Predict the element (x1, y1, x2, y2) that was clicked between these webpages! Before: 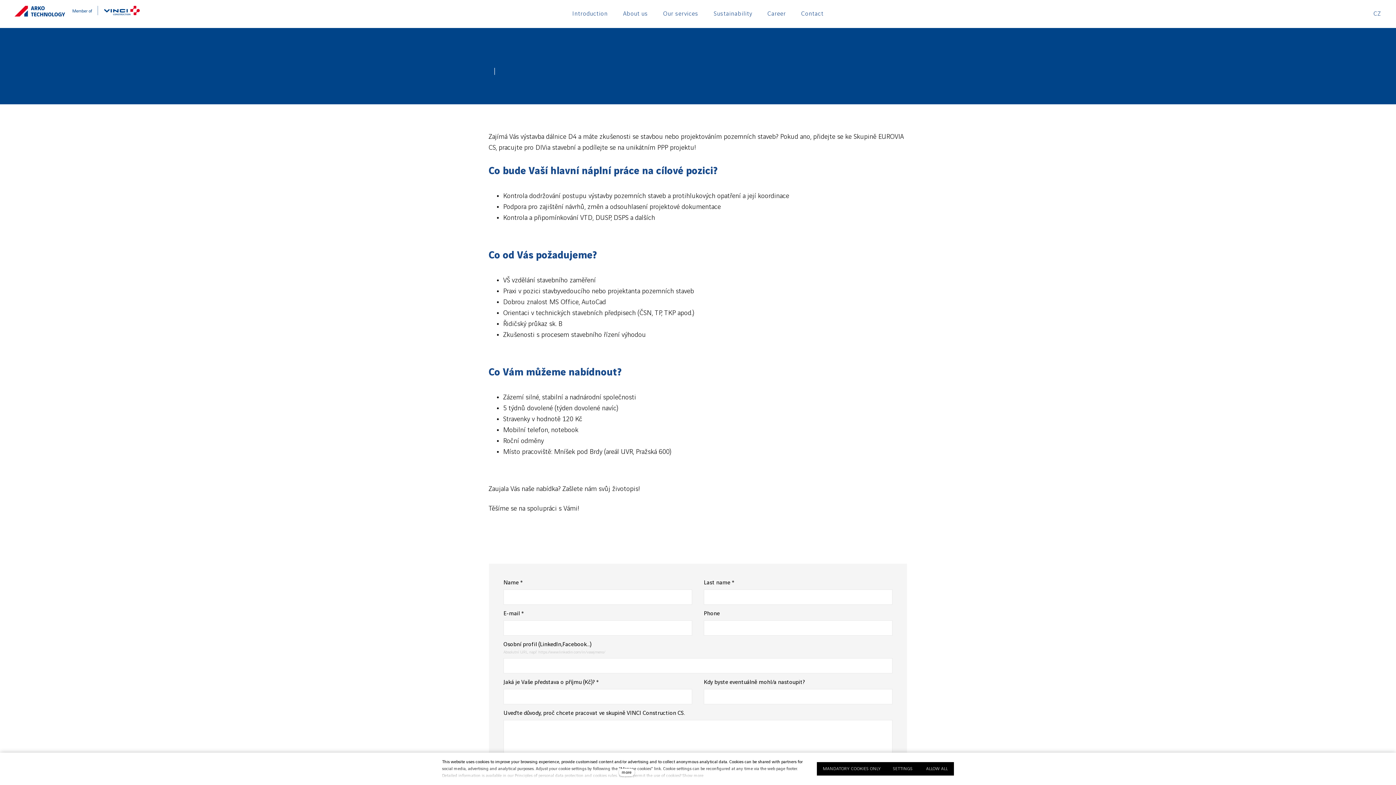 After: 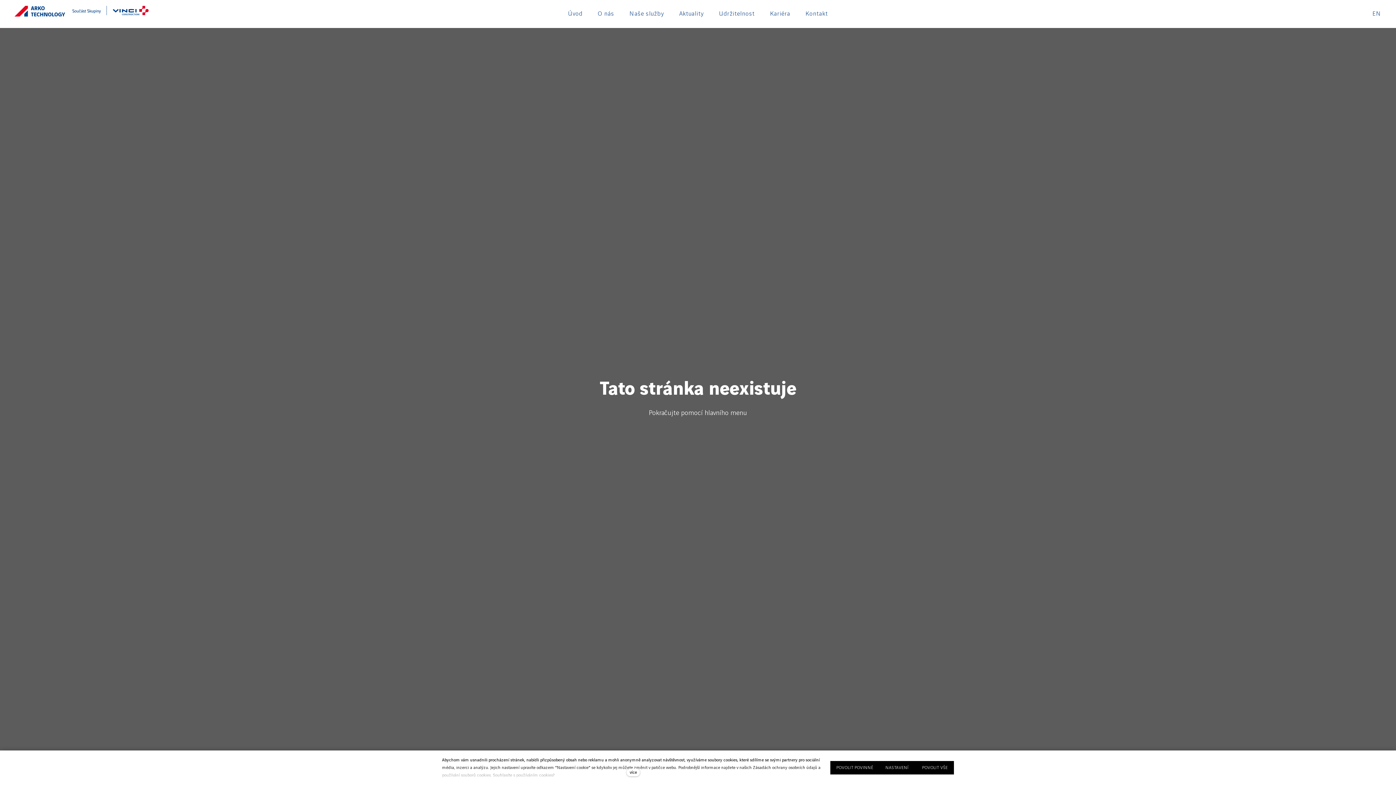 Action: bbox: (1366, 6, 1389, 21) label: CZ